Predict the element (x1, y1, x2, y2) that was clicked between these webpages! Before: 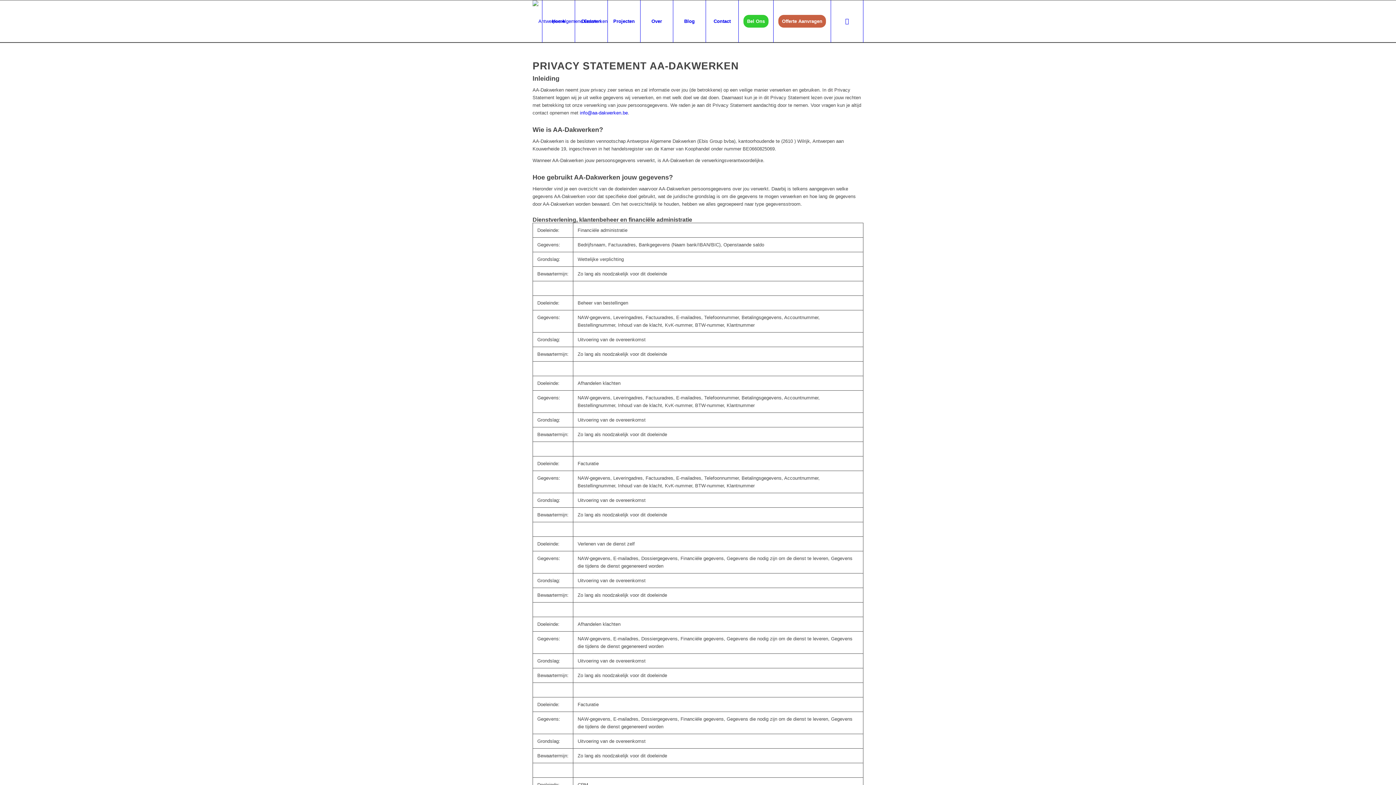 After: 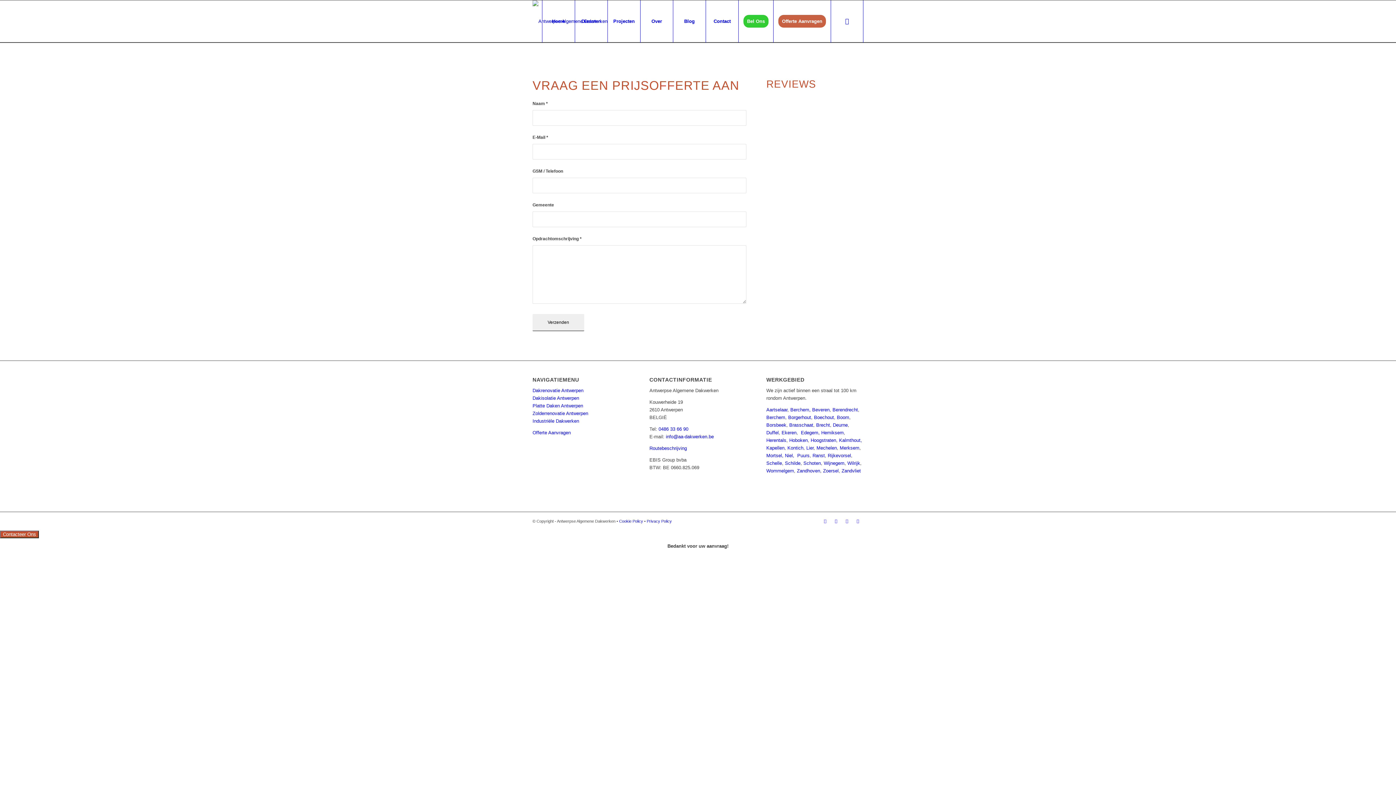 Action: label: Offerte Aanvragen bbox: (773, 0, 830, 42)